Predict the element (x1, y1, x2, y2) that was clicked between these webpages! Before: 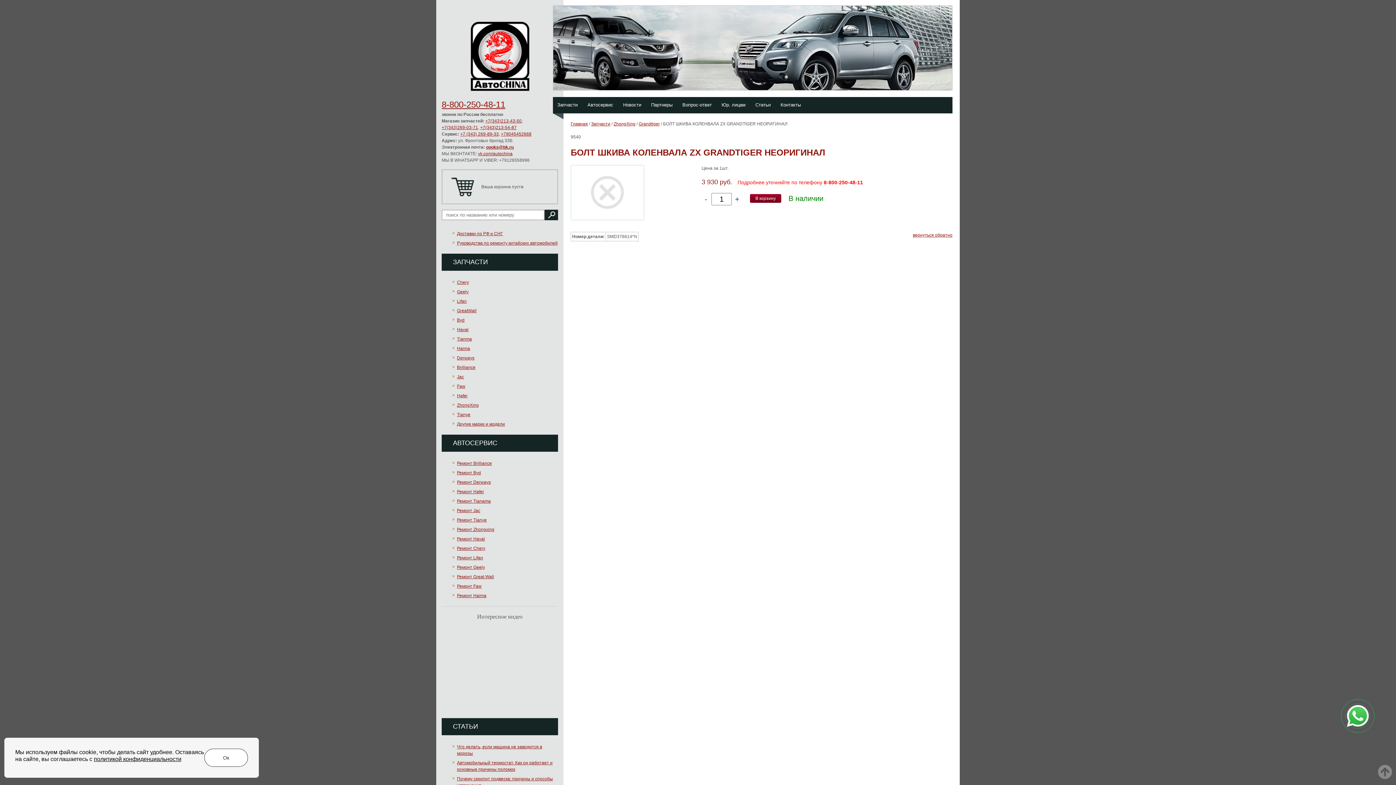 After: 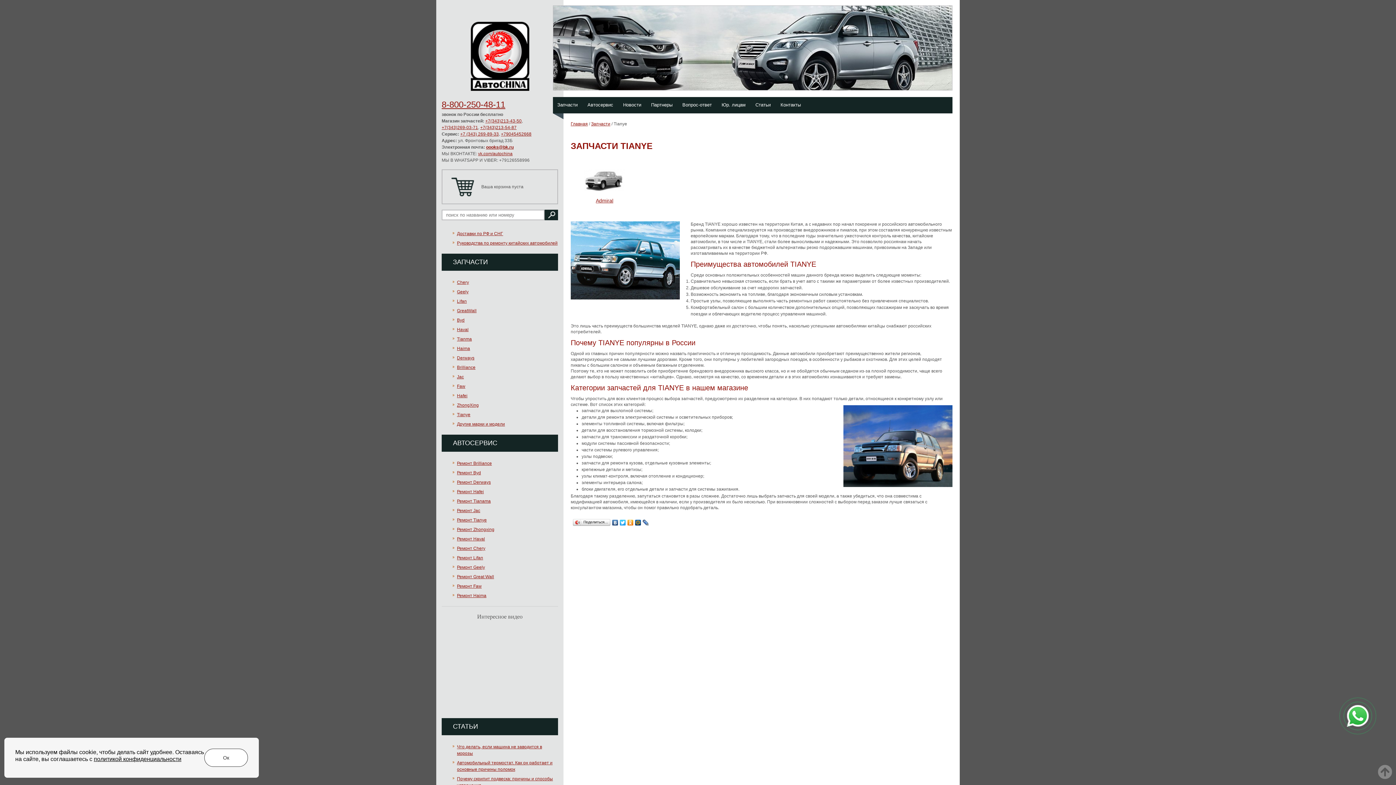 Action: bbox: (457, 412, 470, 417) label: Tianye